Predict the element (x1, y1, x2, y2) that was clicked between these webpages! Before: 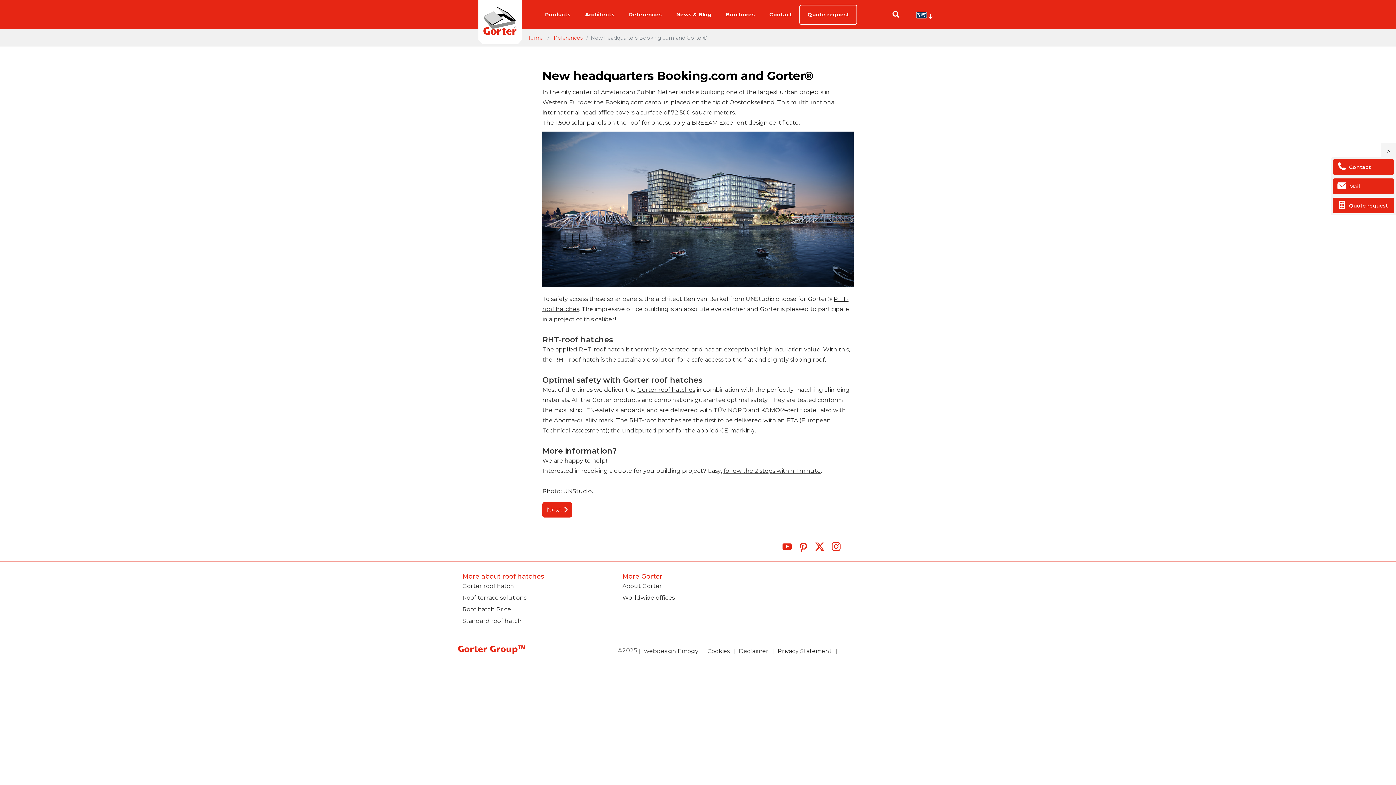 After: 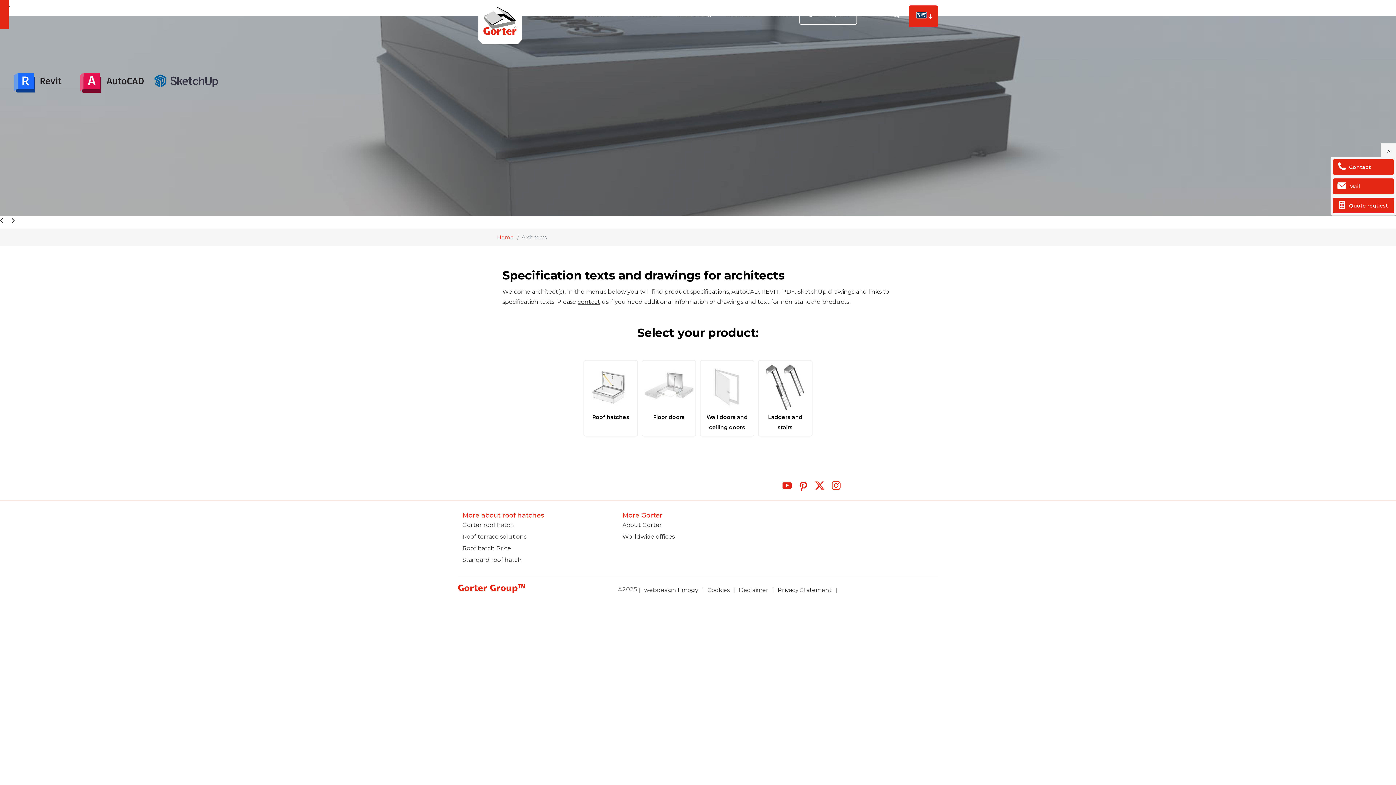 Action: label: Architects bbox: (577, 0, 621, 29)